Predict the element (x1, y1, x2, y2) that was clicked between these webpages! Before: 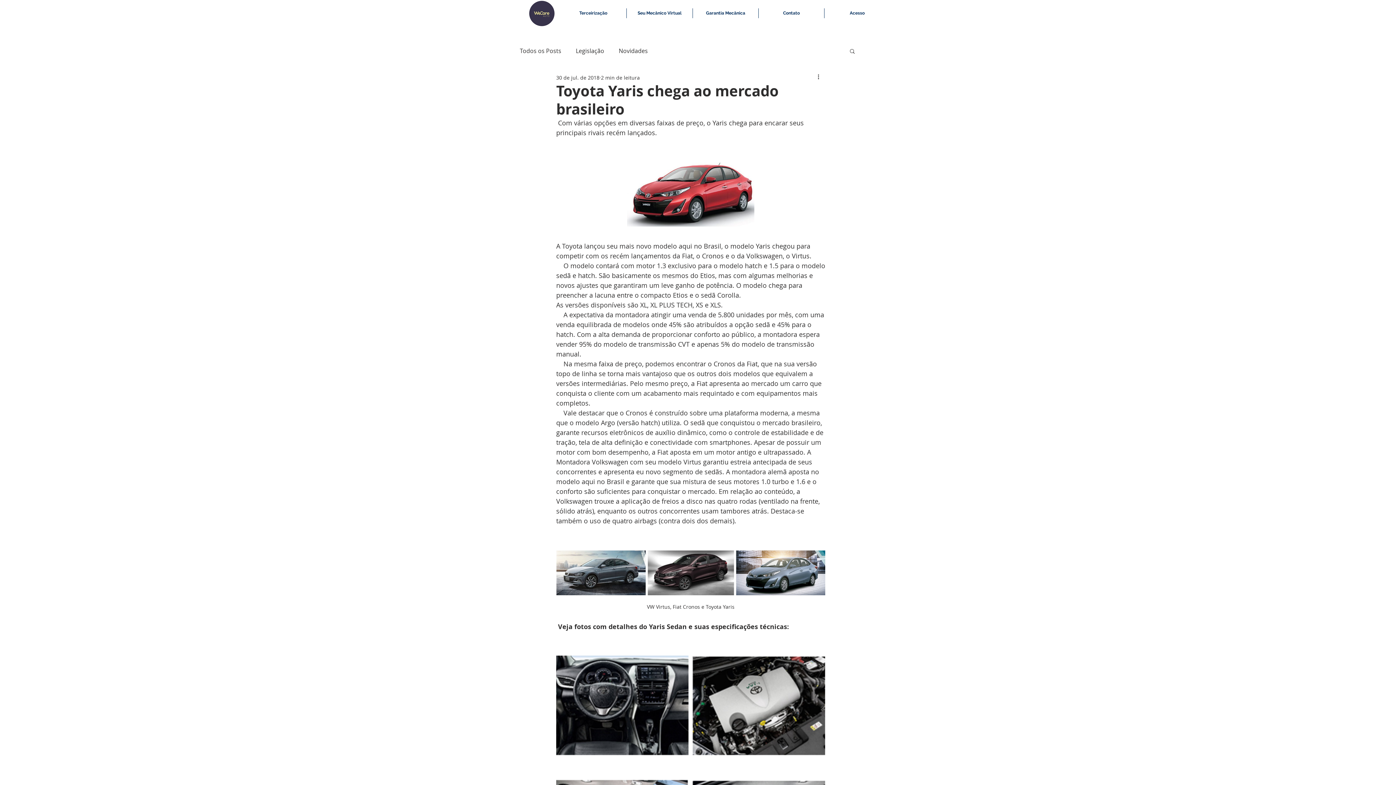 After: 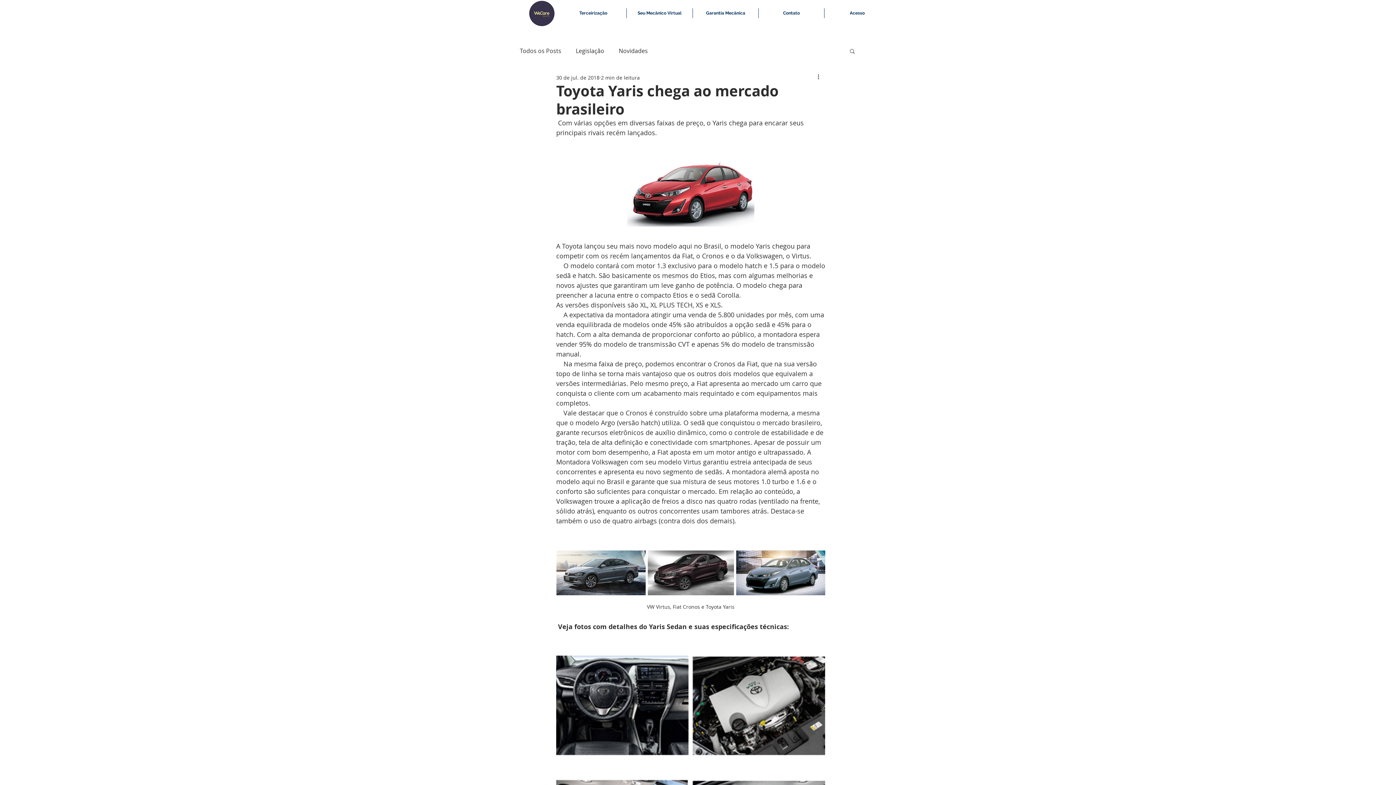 Action: bbox: (849, 48, 856, 53) label: Buscar